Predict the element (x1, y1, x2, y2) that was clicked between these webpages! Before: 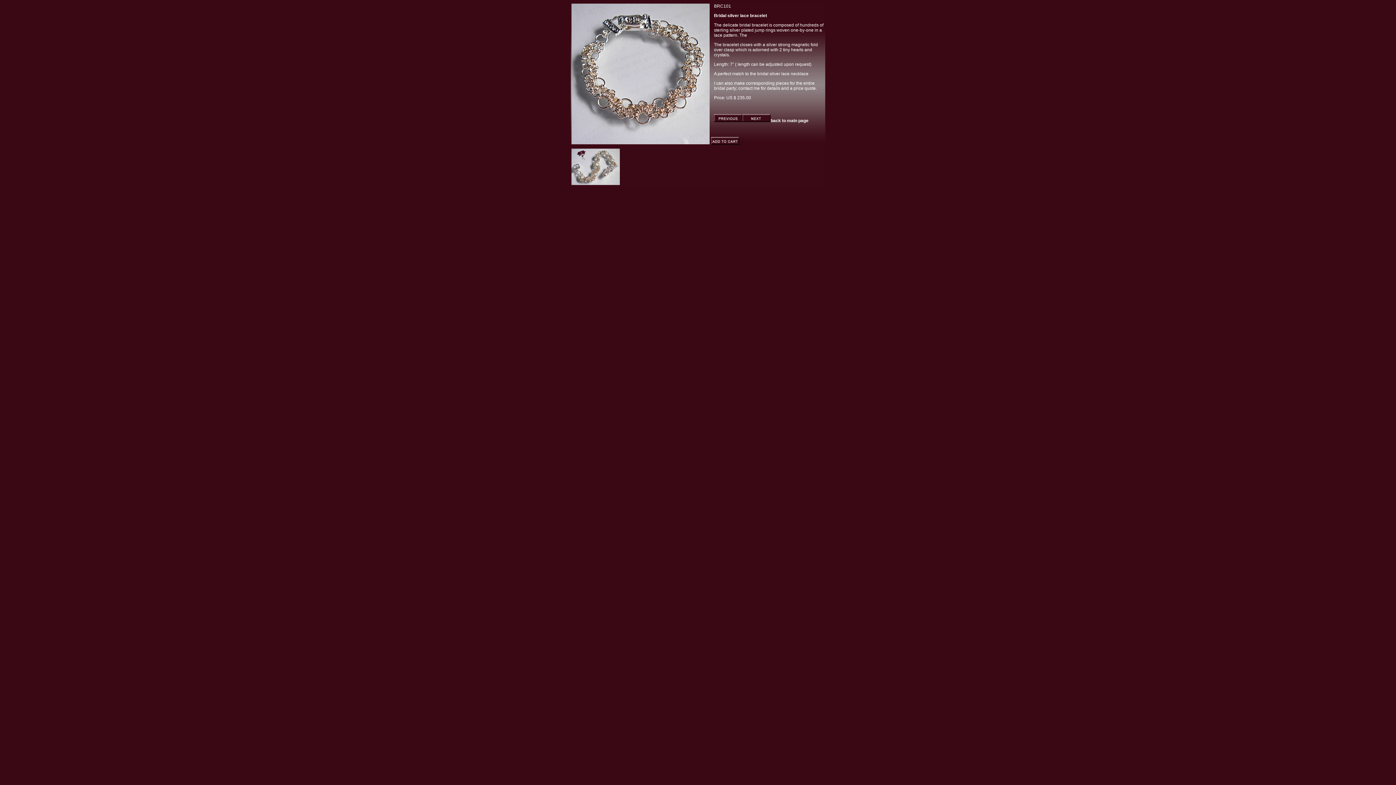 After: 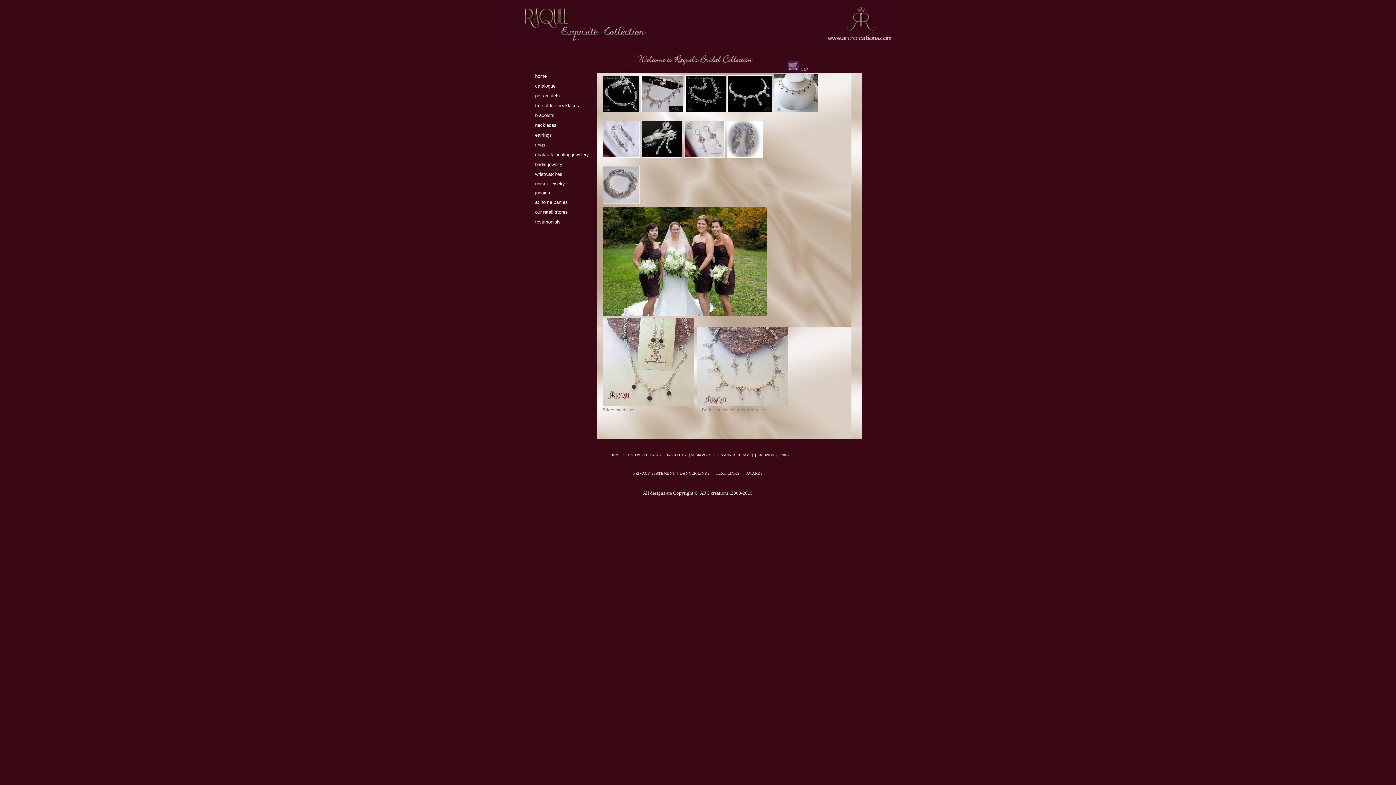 Action: bbox: (742, 118, 770, 123)